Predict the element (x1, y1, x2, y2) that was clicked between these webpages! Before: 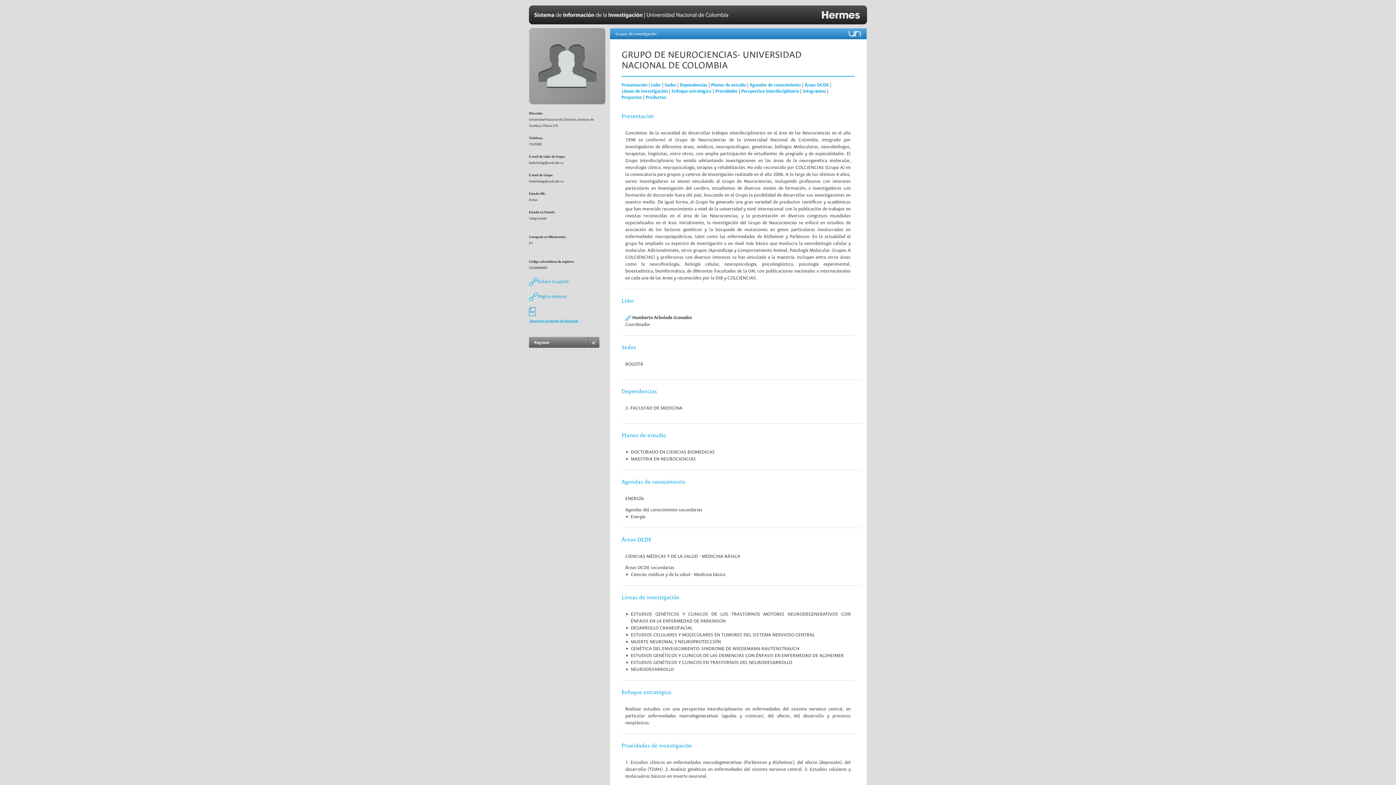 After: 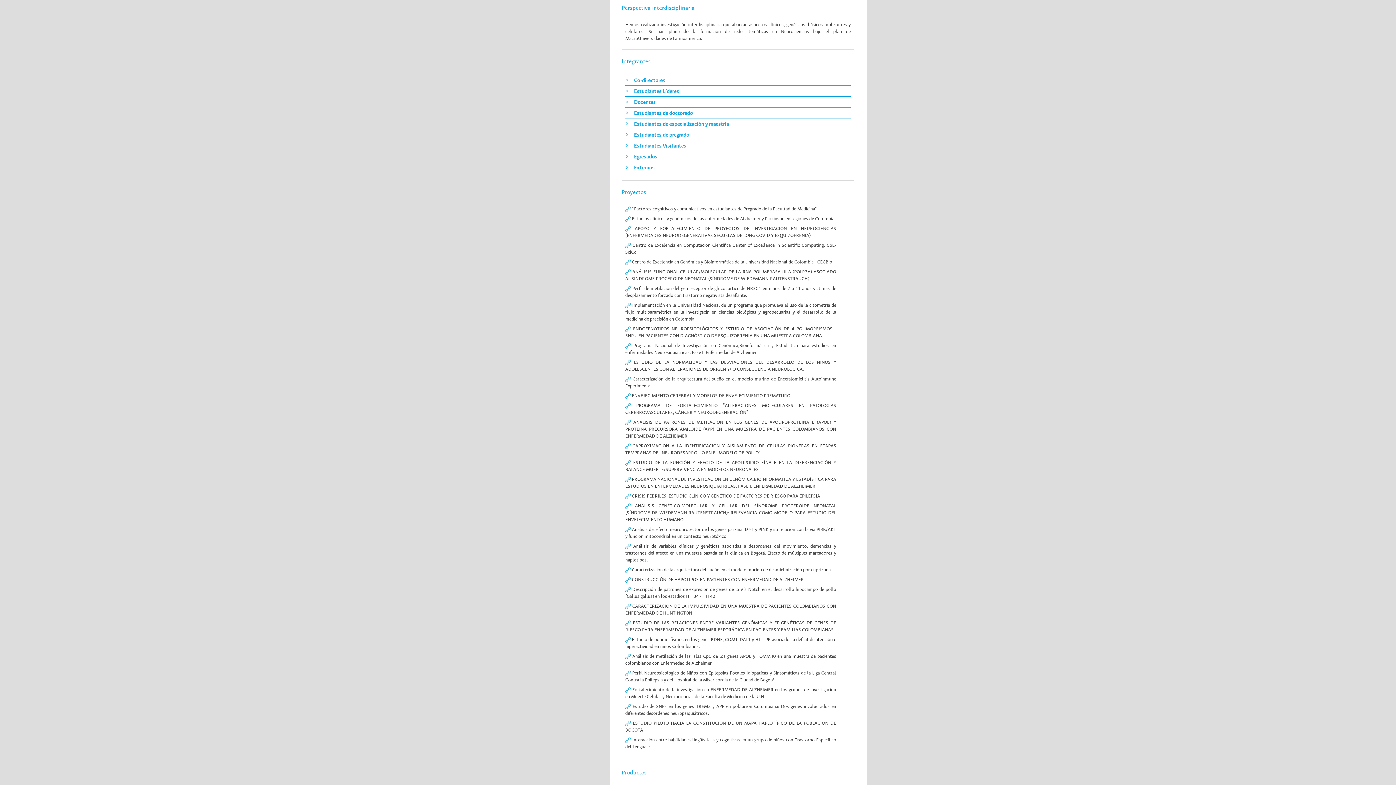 Action: label: Perspectiva interdisciplinaria bbox: (741, 88, 799, 94)